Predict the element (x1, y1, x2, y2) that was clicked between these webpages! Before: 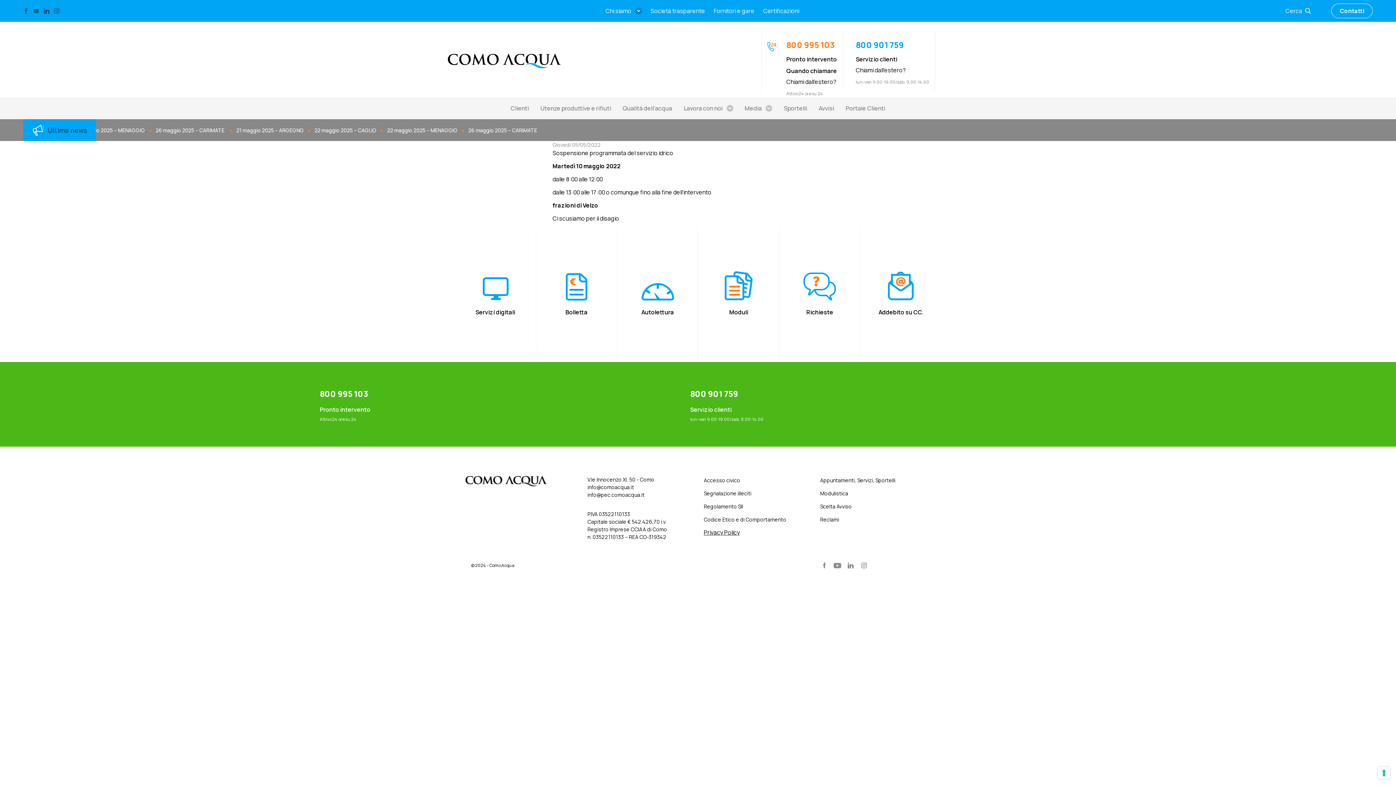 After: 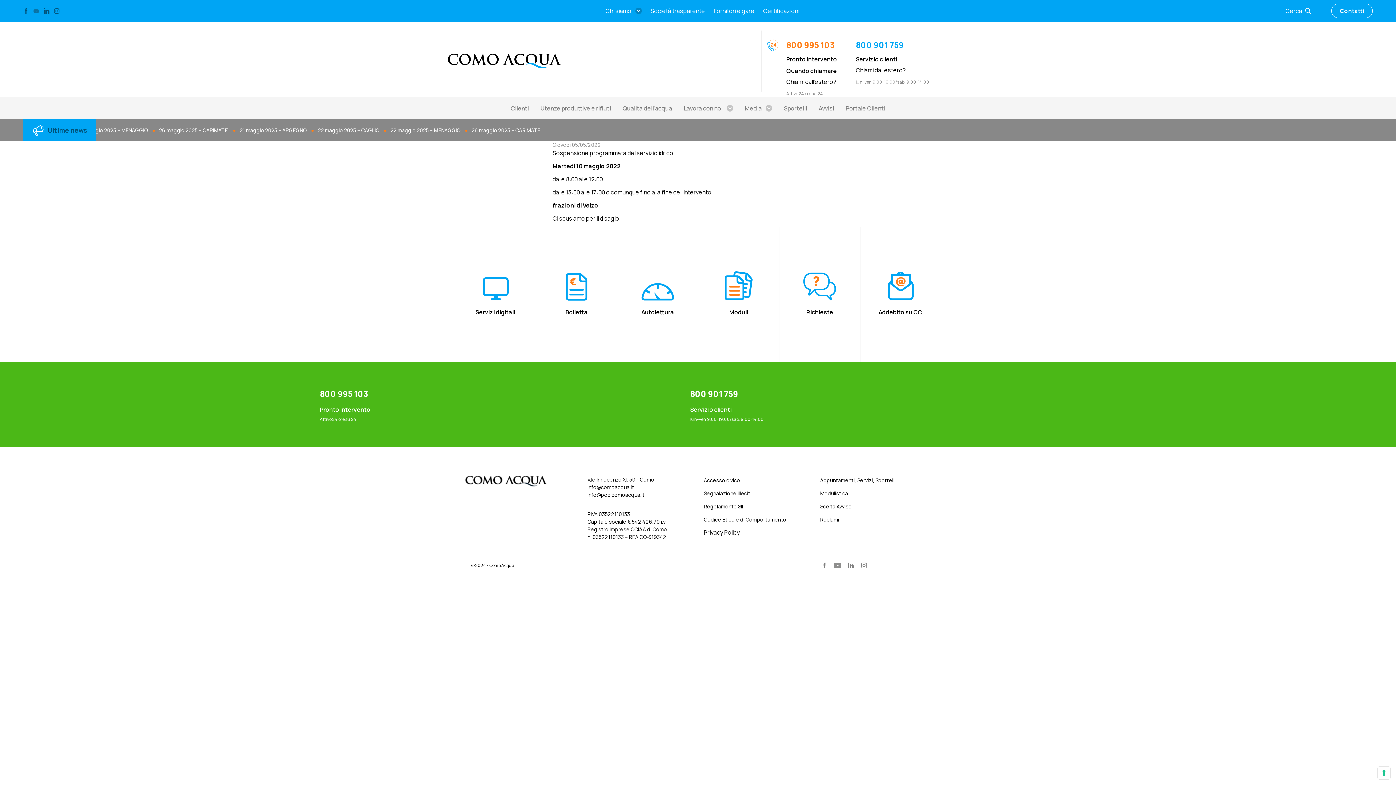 Action: bbox: (33, 8, 39, 13)